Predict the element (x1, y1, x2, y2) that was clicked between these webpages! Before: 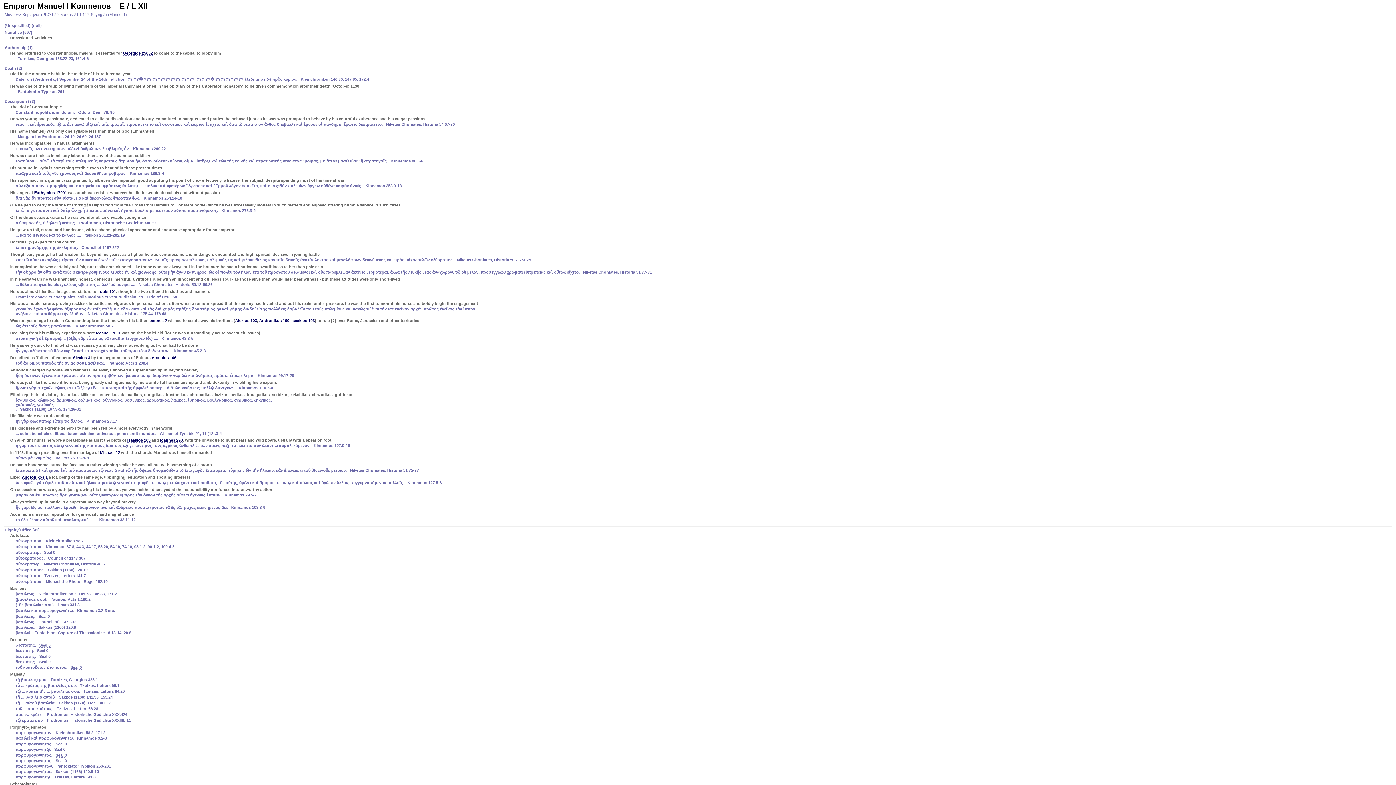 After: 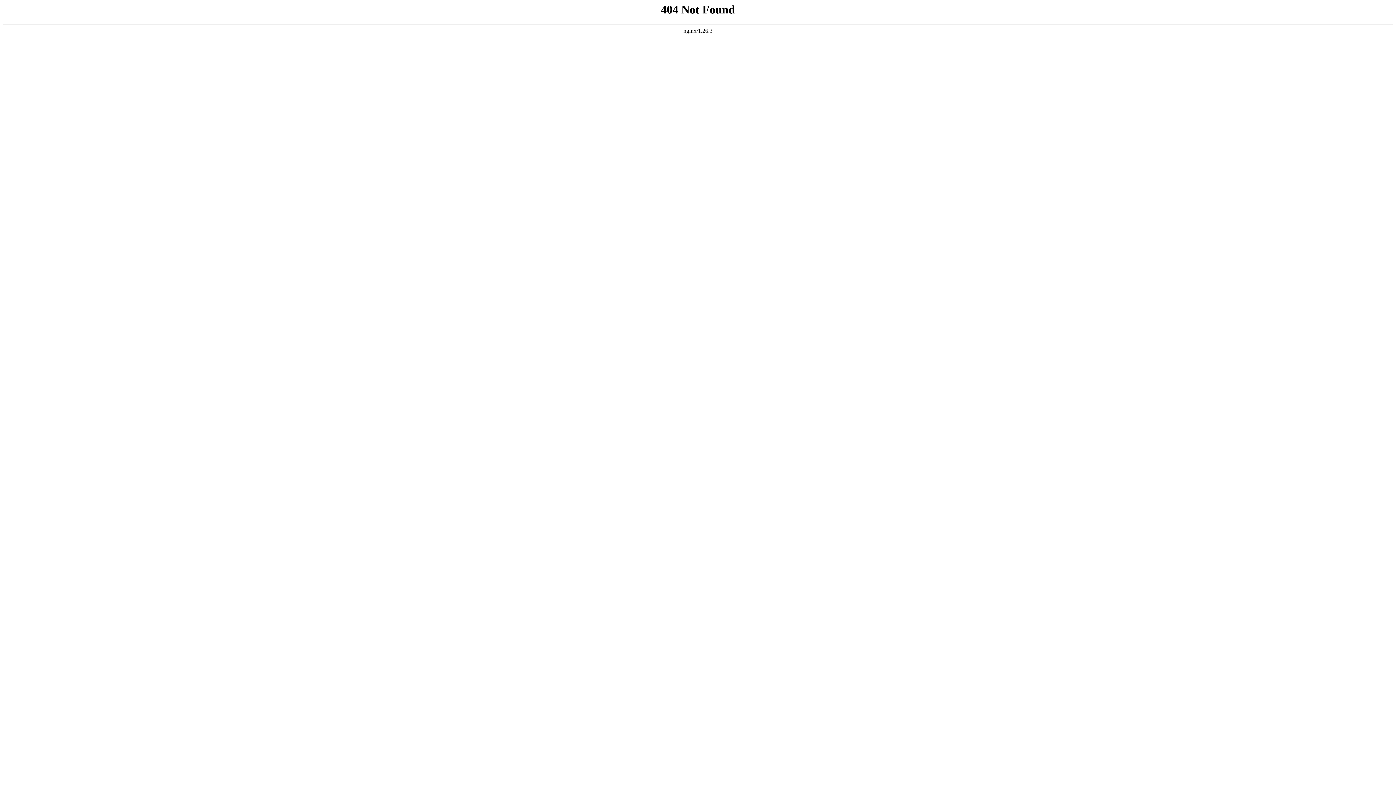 Action: bbox: (96, 330, 120, 335) label: Masud 17001